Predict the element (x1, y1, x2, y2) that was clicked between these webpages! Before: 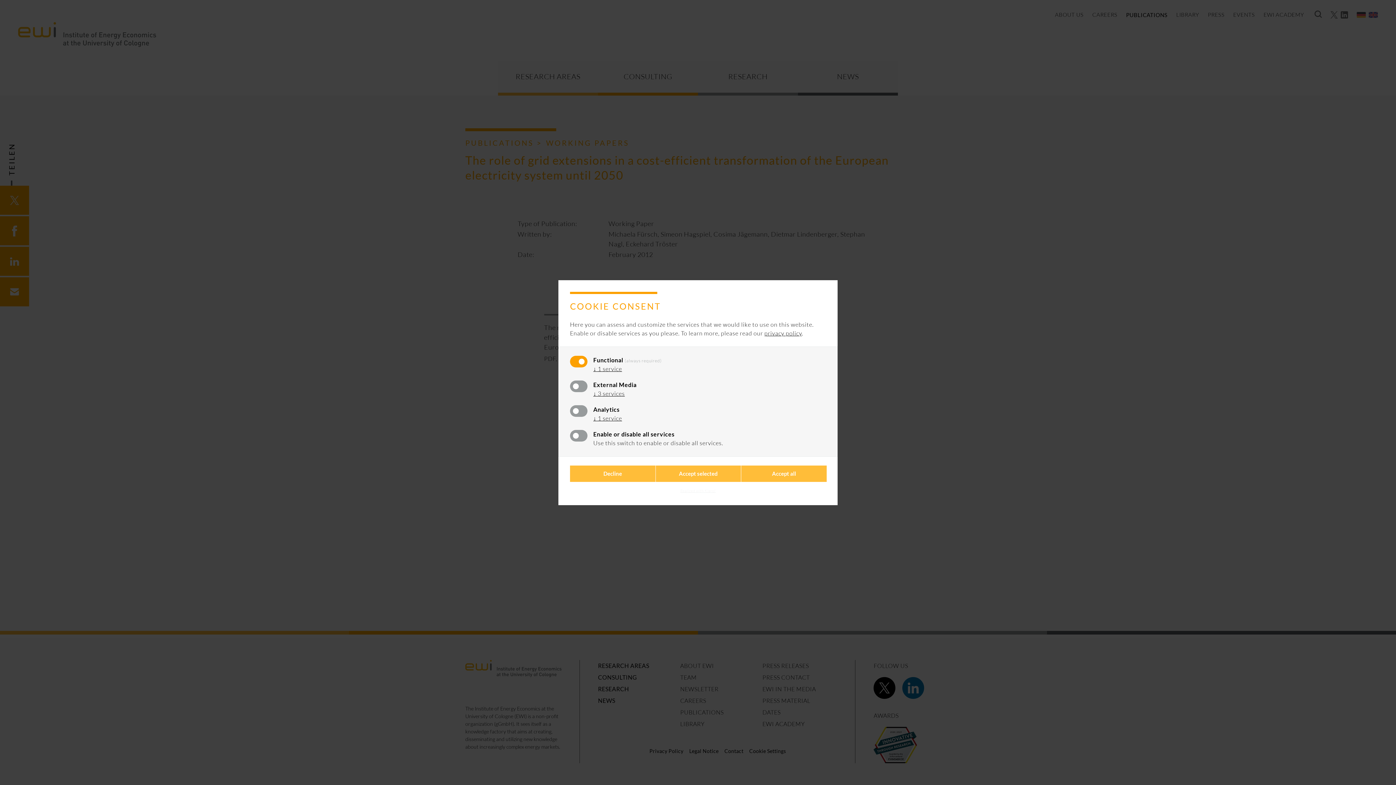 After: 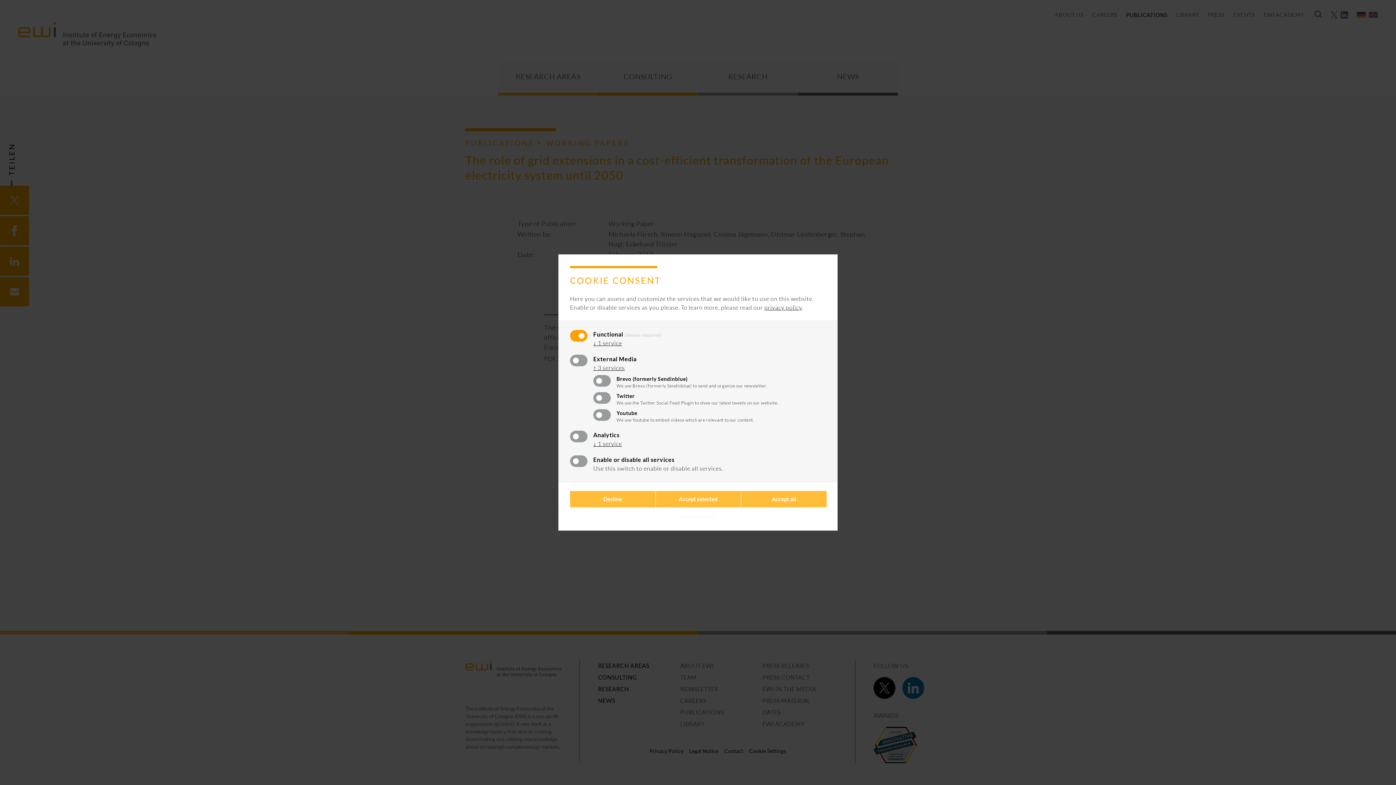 Action: bbox: (593, 390, 624, 397) label: ↓ 3 services